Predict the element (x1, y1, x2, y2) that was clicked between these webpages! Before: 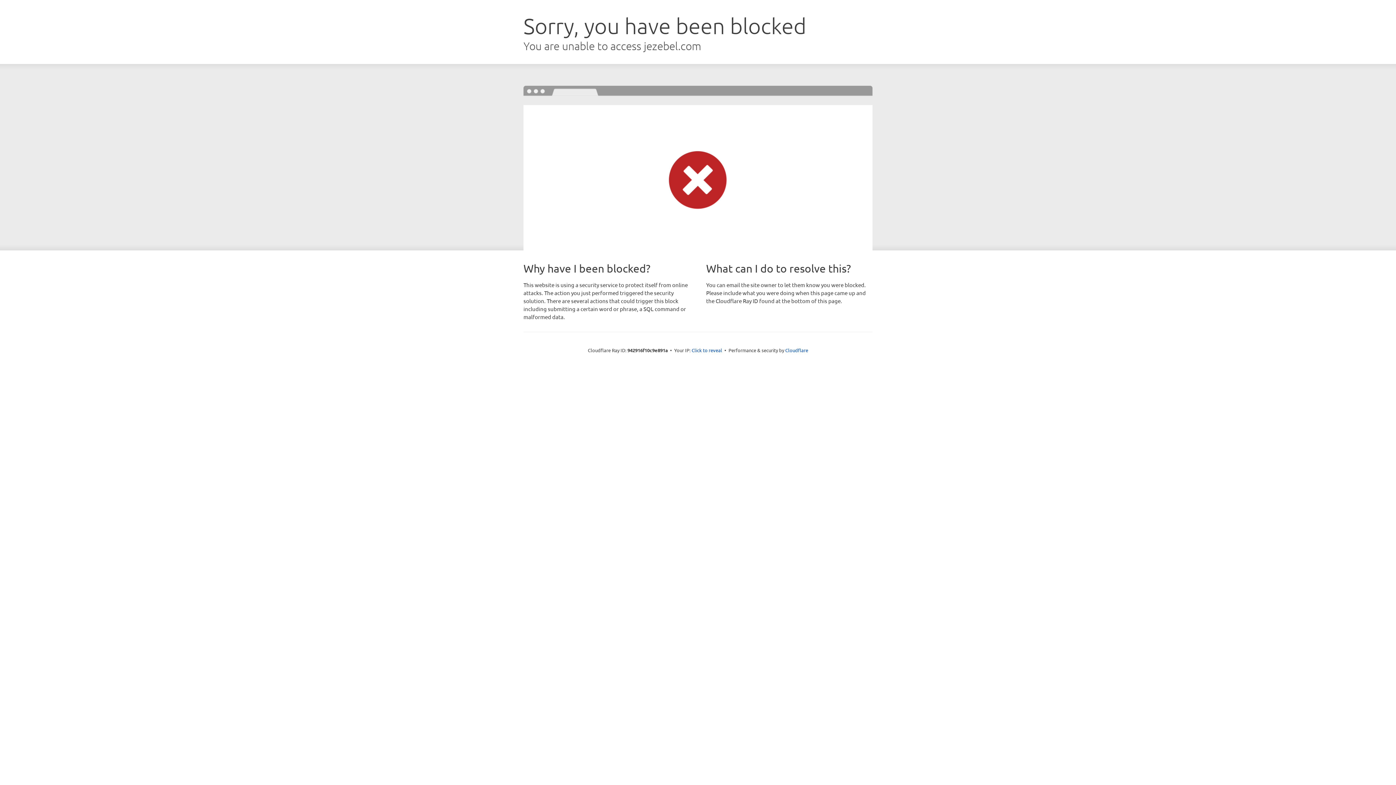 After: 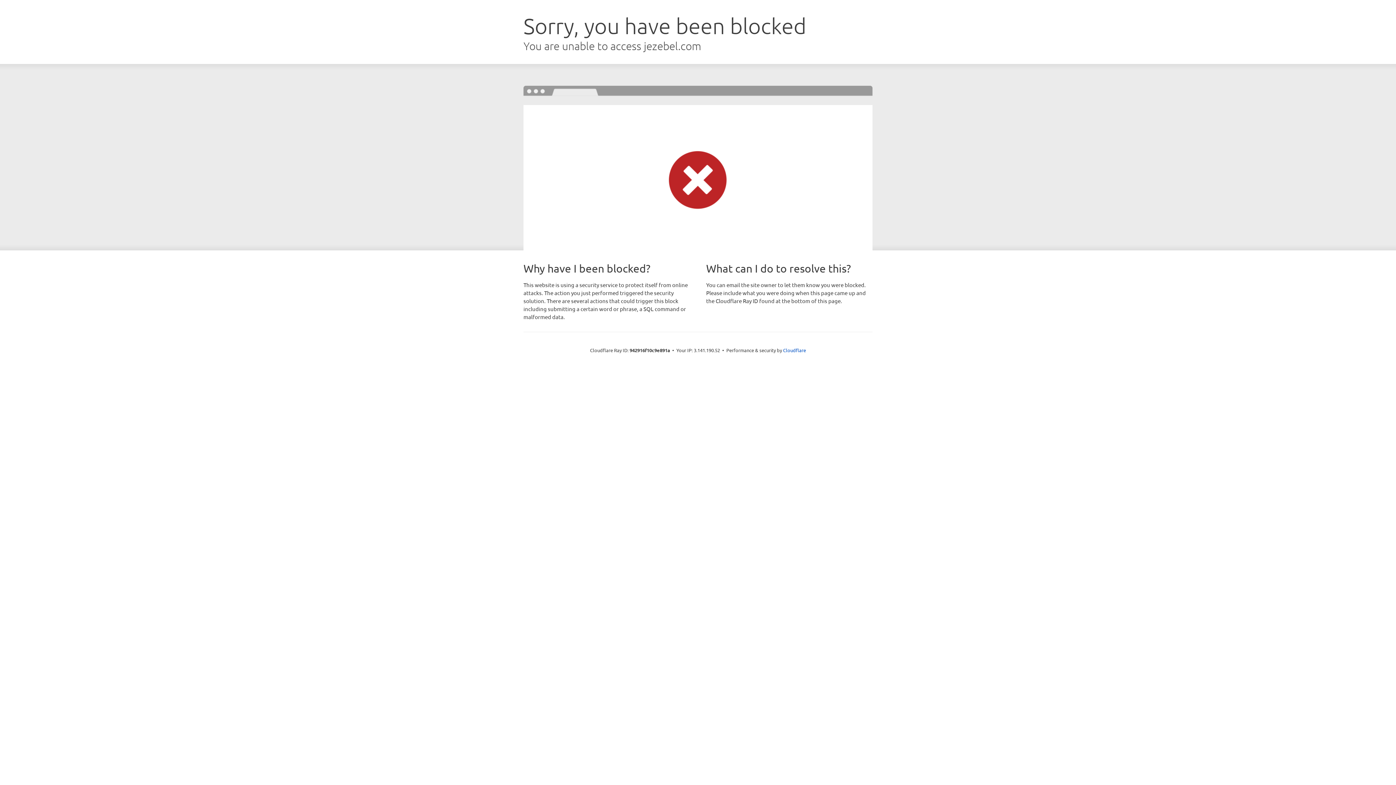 Action: label: Click to reveal bbox: (691, 346, 722, 353)